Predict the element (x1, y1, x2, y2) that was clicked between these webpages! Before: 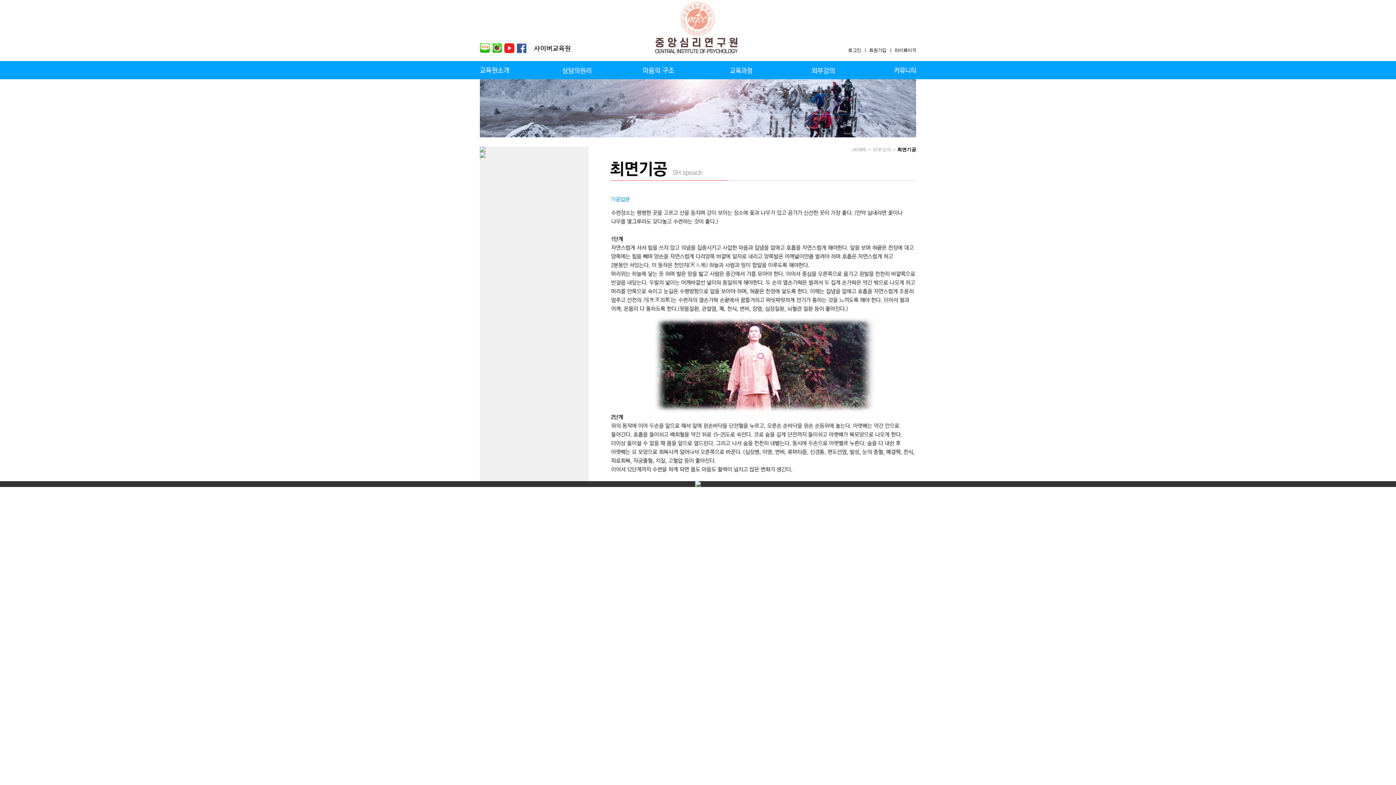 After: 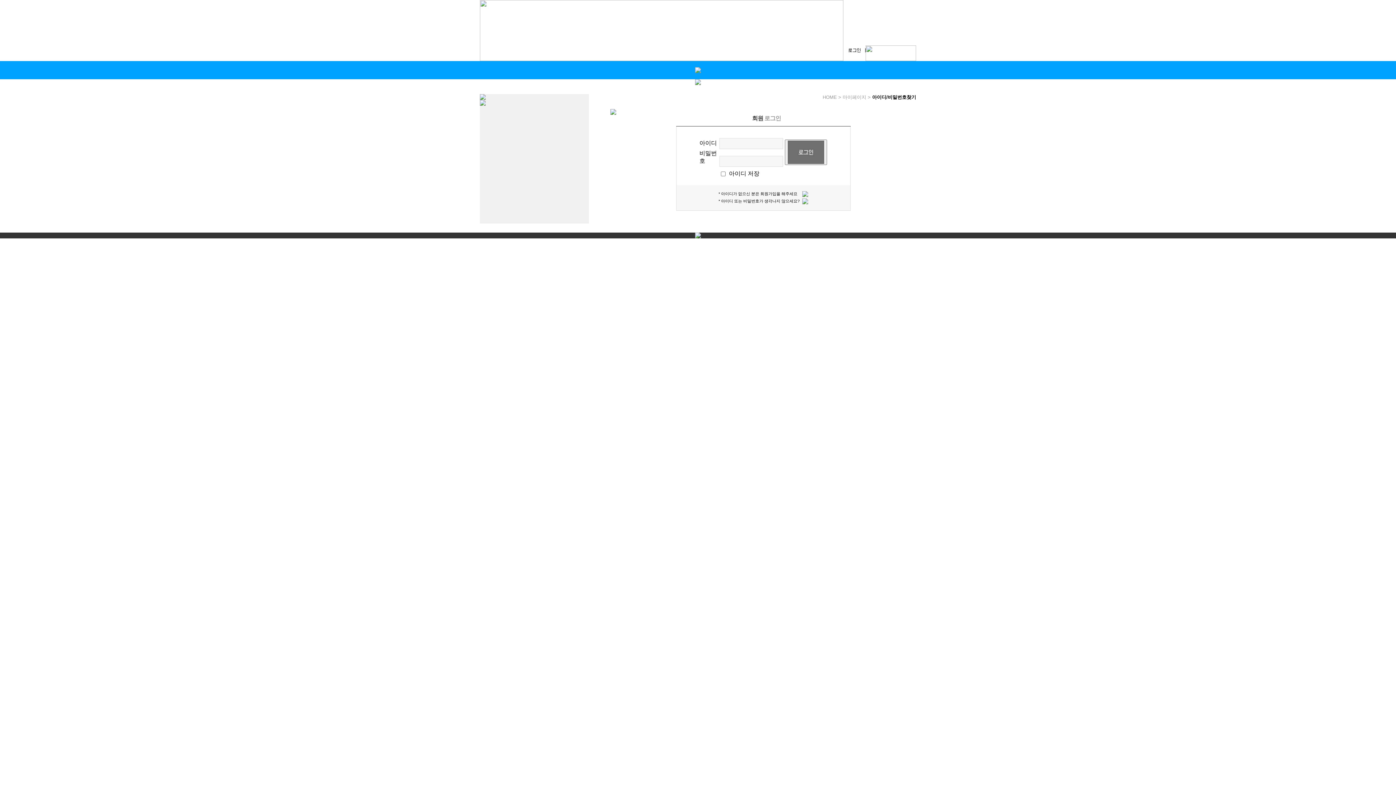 Action: bbox: (843, 56, 865, 62)